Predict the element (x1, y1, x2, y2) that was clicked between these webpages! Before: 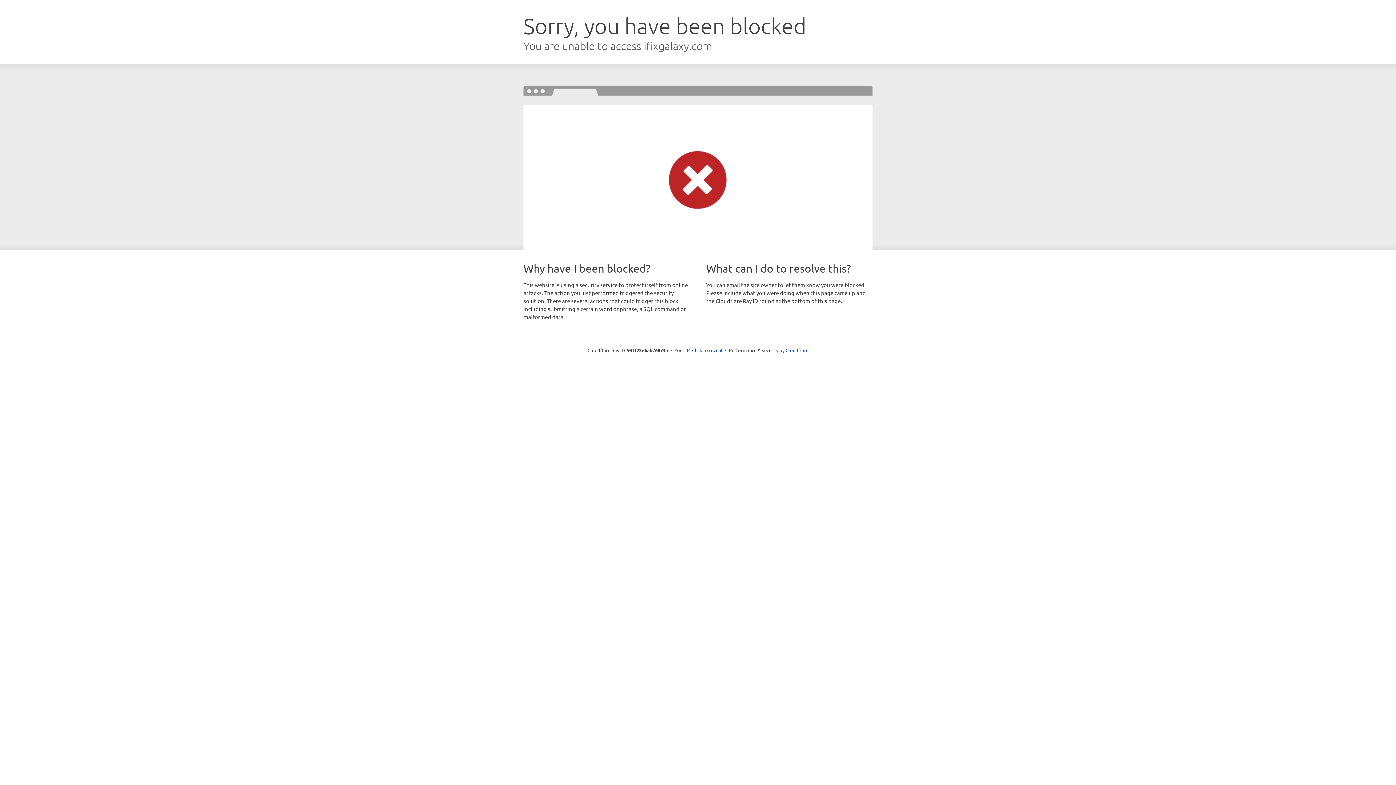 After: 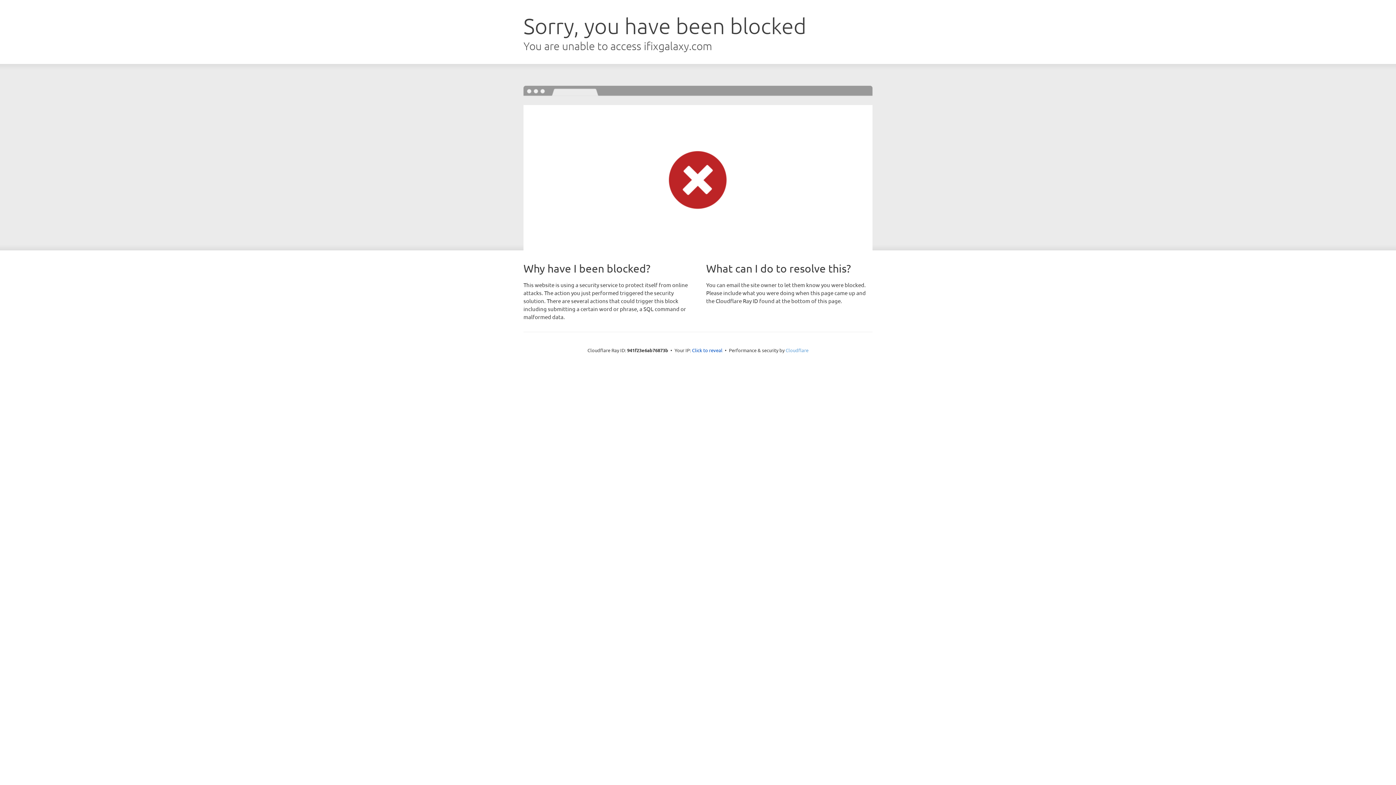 Action: bbox: (785, 347, 808, 353) label: Cloudflare